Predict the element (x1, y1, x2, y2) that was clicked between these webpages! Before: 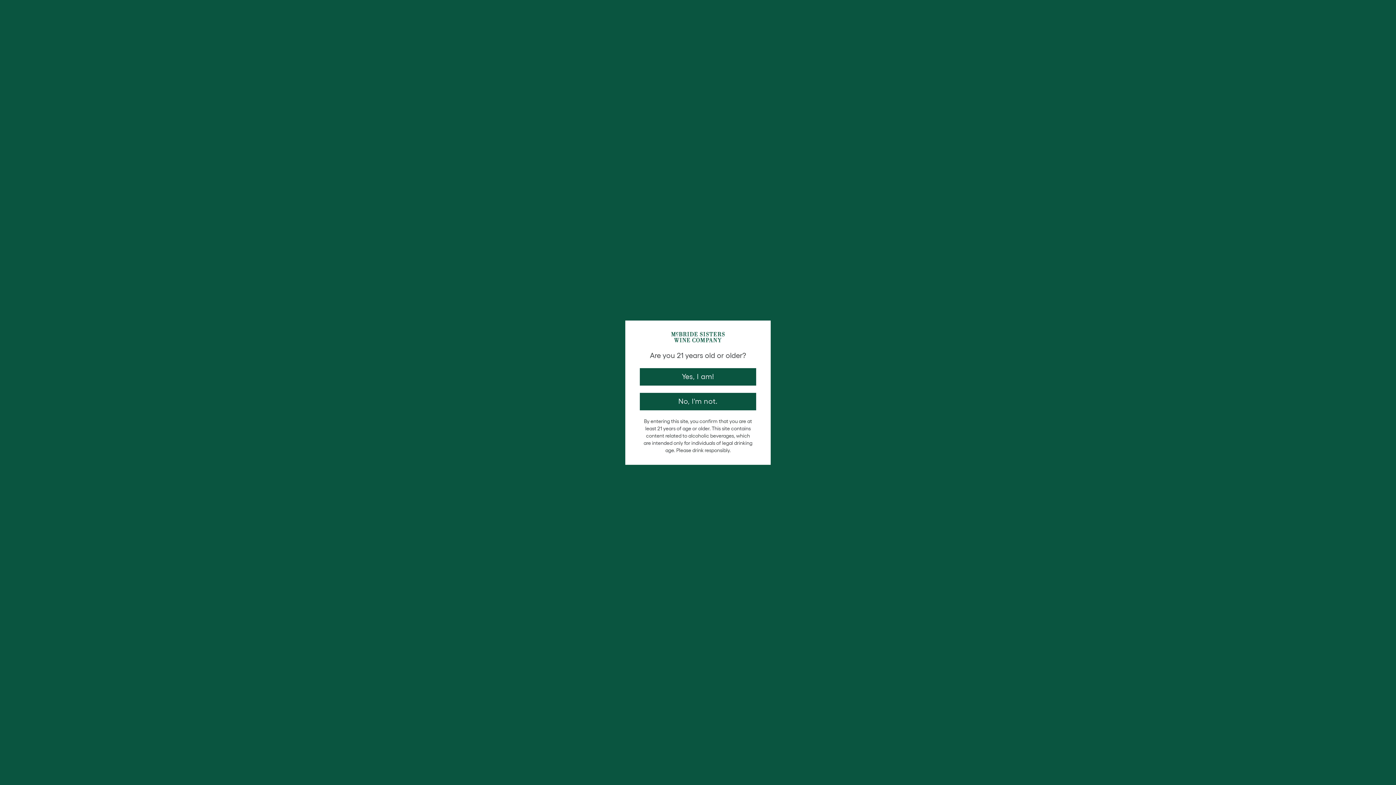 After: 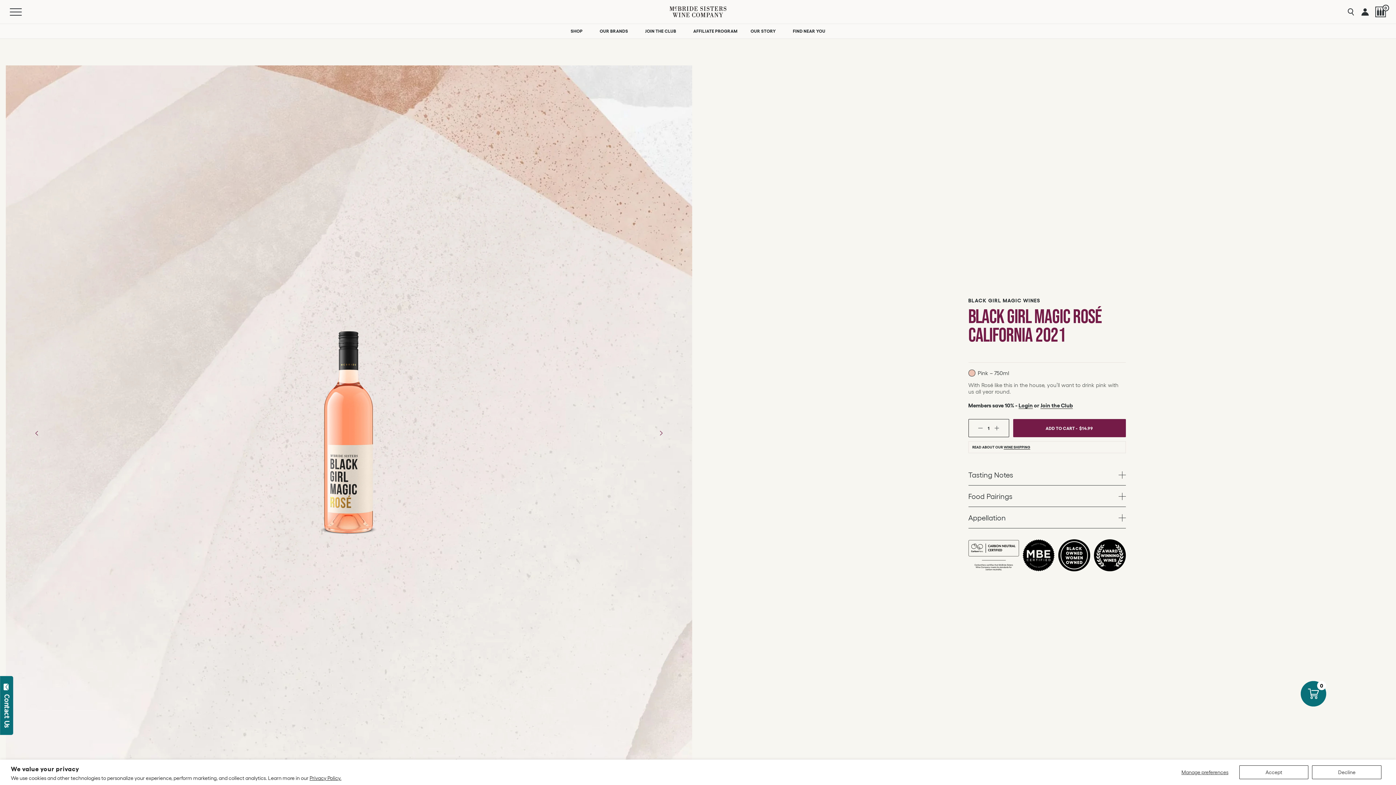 Action: label: Yes, I am! bbox: (640, 368, 756, 385)